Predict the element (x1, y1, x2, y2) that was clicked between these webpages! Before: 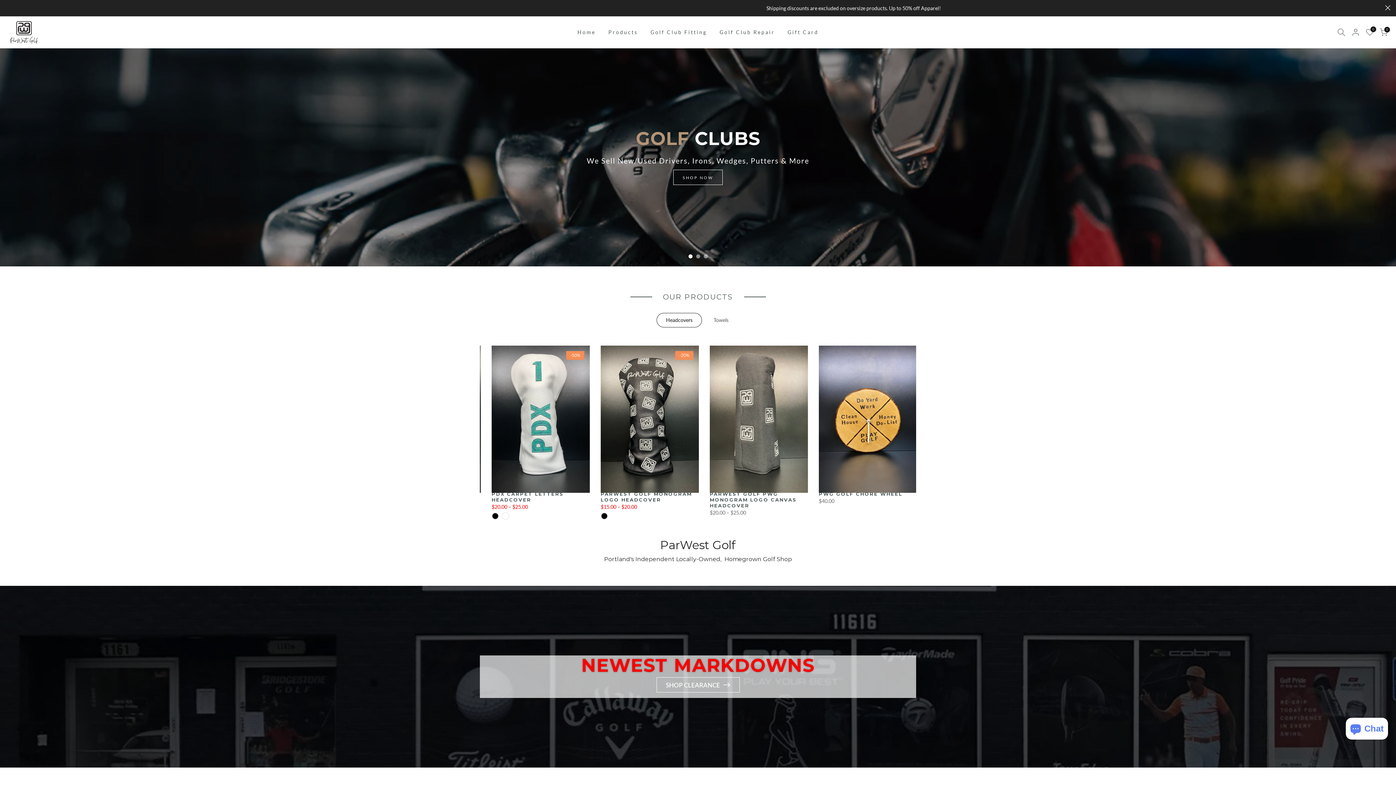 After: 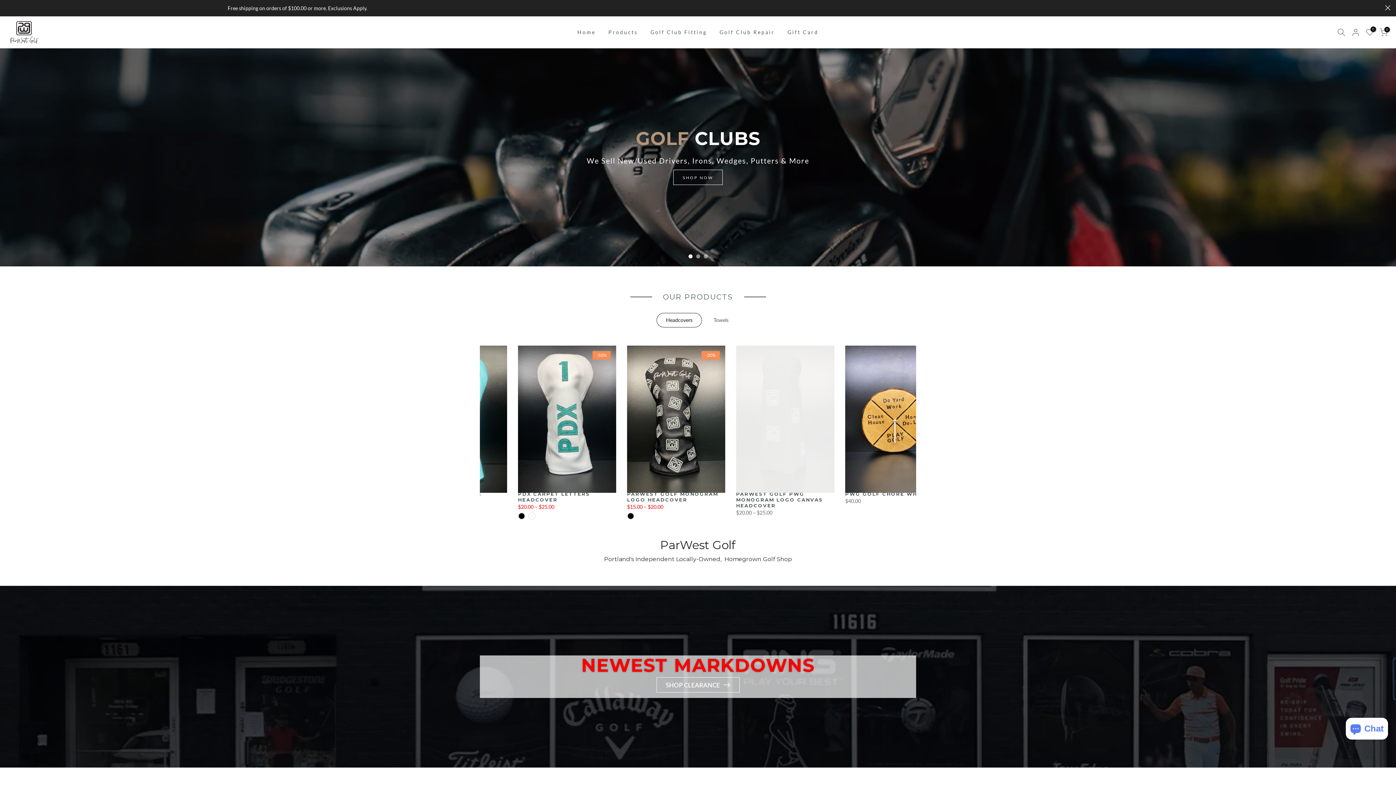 Action: bbox: (571, 28, 602, 36) label: Home